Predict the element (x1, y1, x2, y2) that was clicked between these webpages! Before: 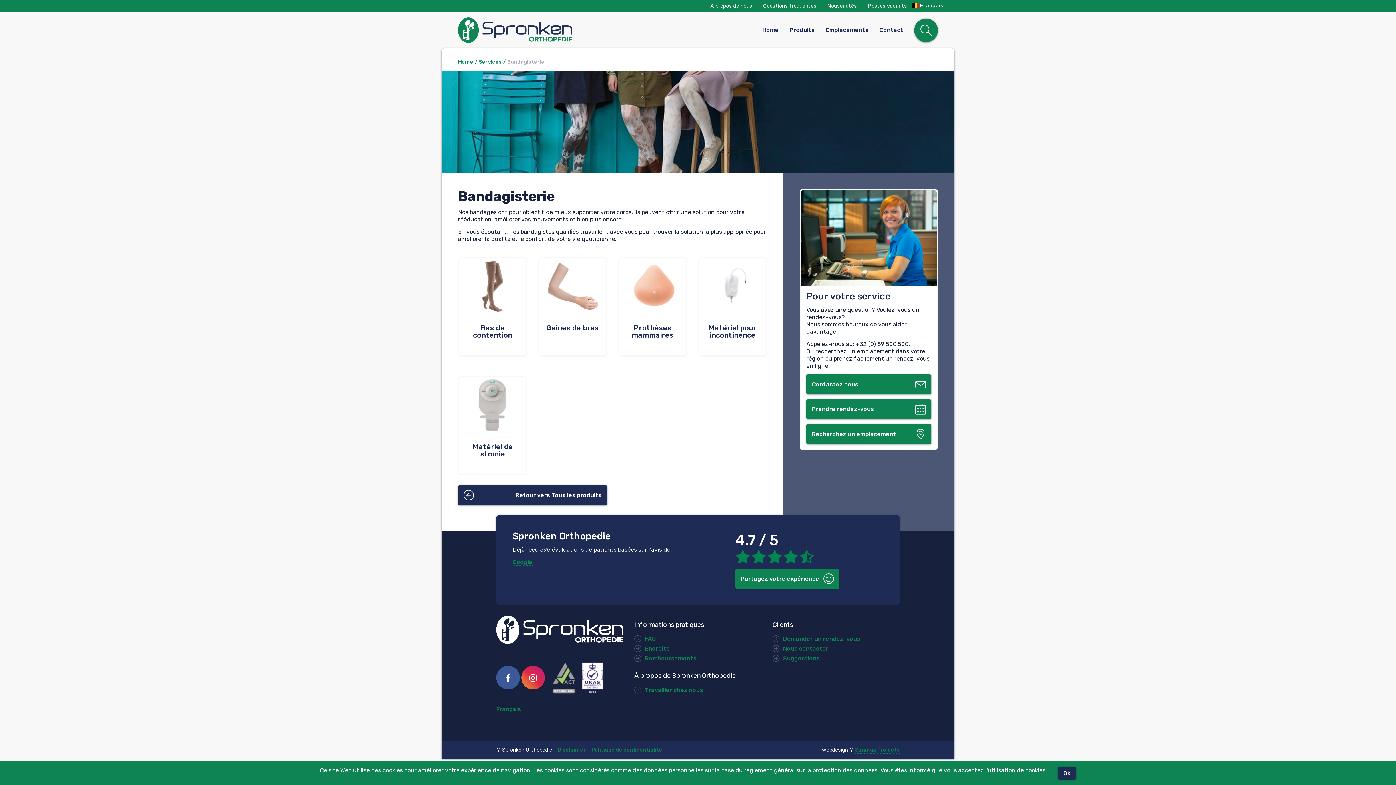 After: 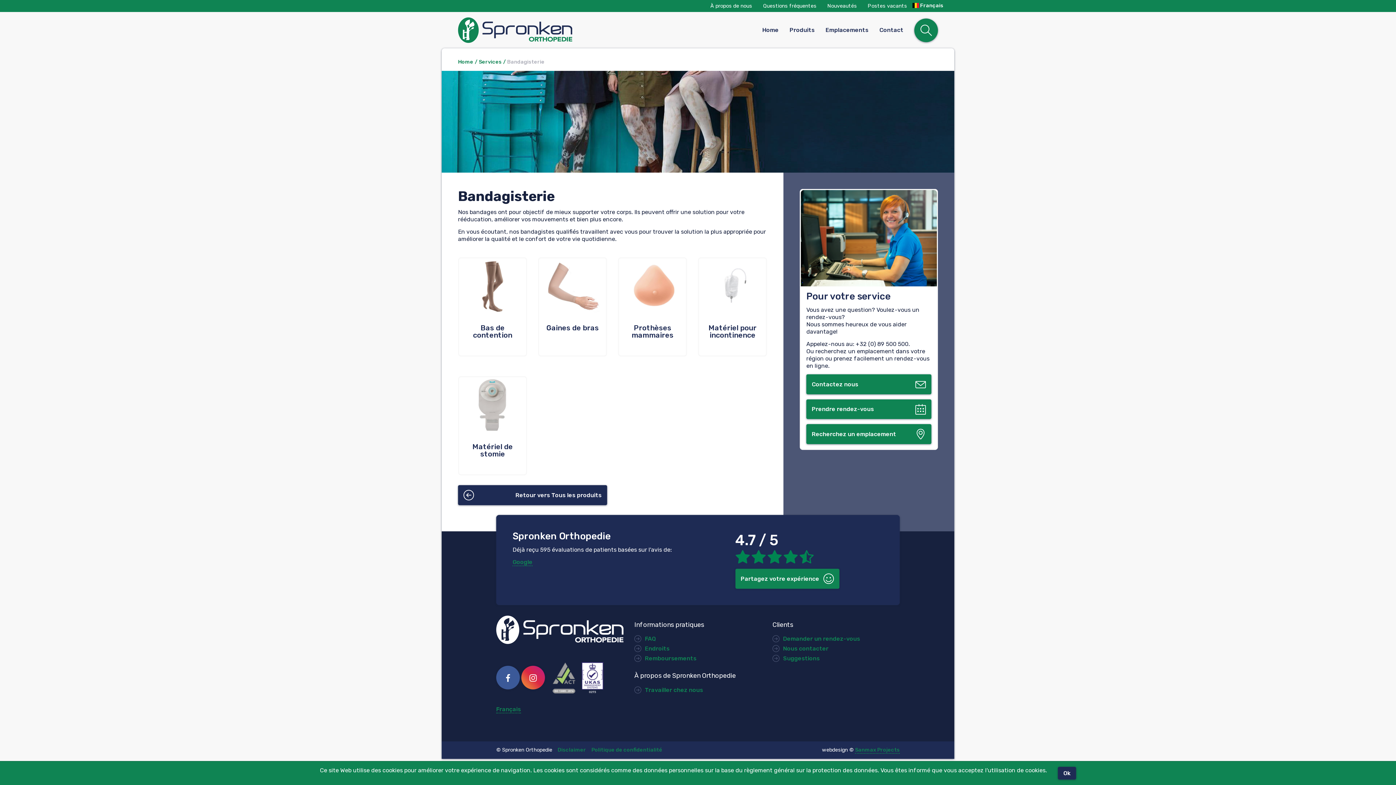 Action: label: Bandagisterie bbox: (507, 58, 544, 64)